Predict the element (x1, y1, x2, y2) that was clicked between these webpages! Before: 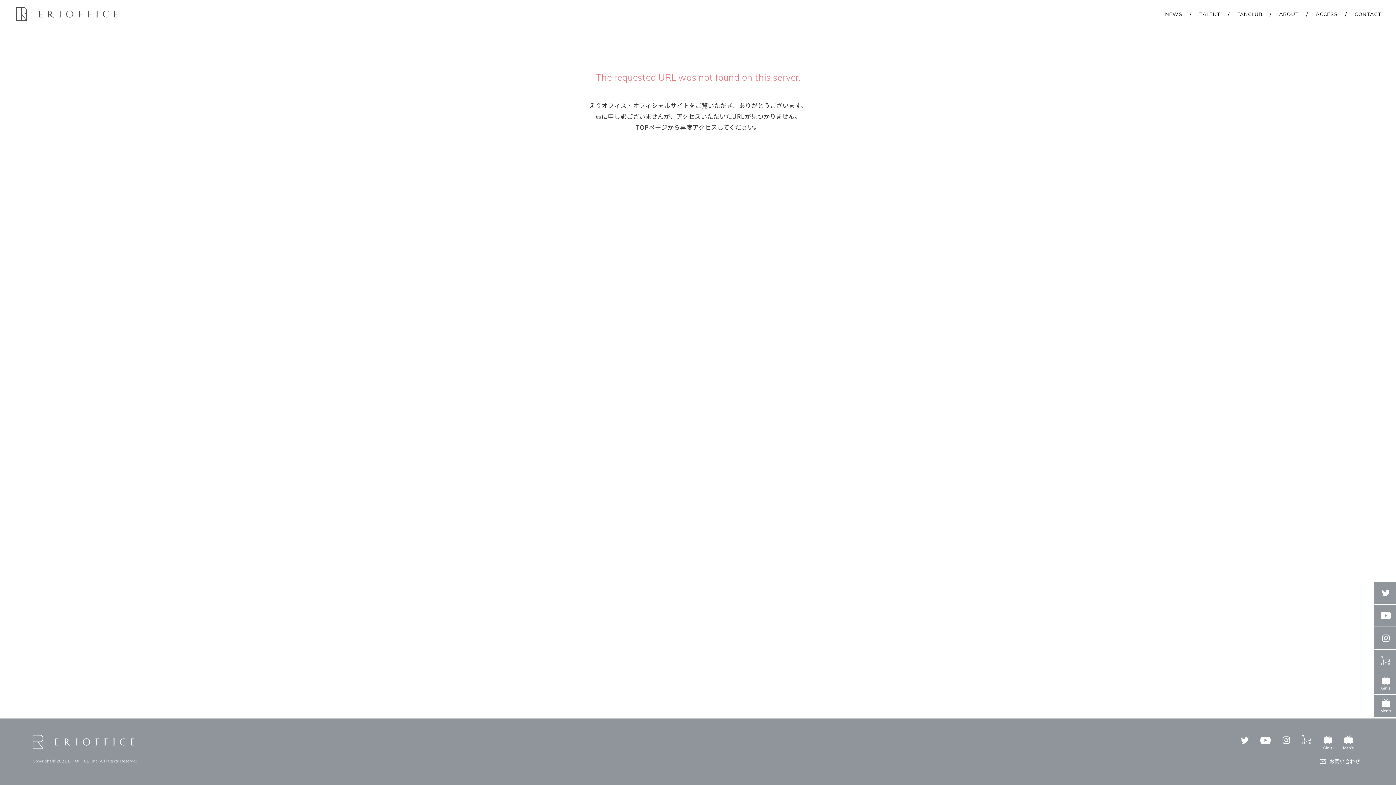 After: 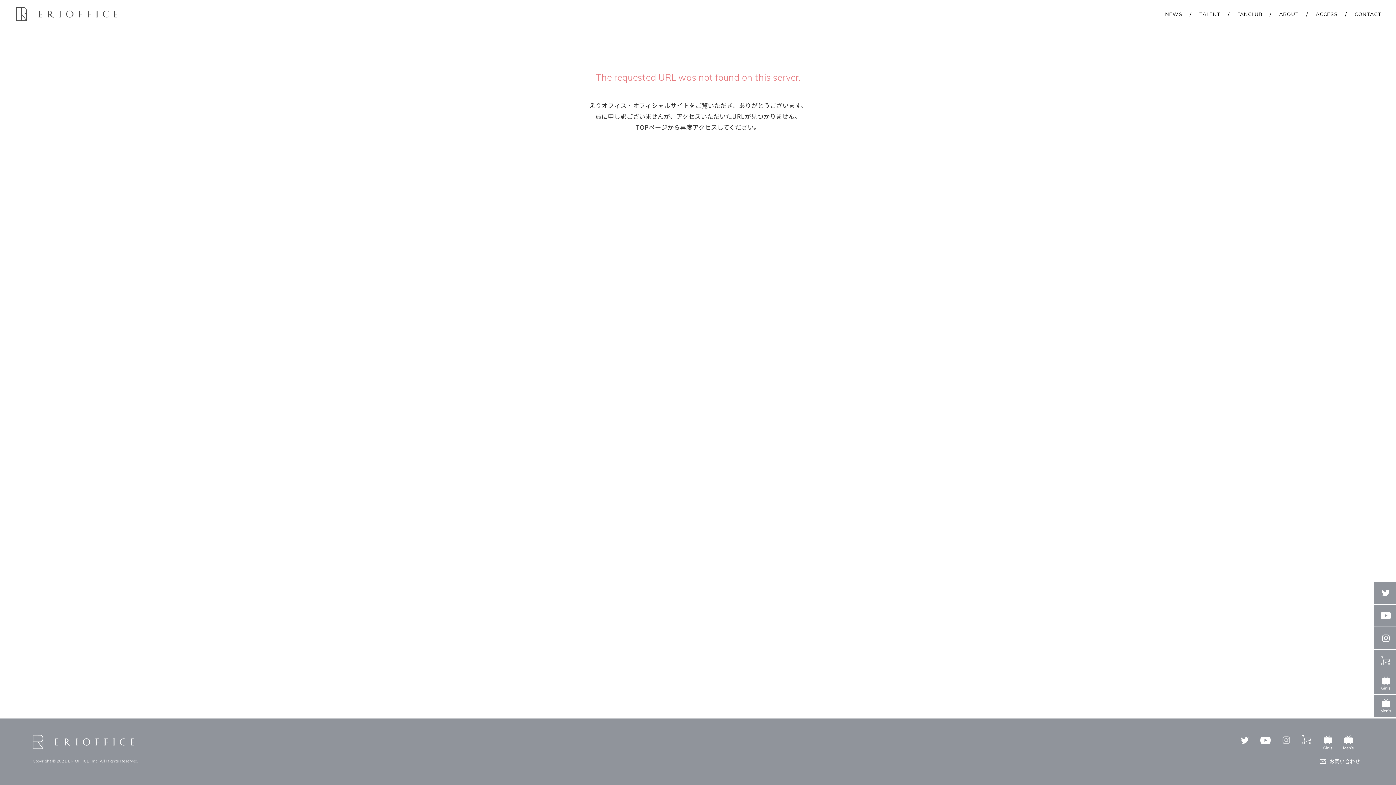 Action: bbox: (1280, 734, 1292, 739)